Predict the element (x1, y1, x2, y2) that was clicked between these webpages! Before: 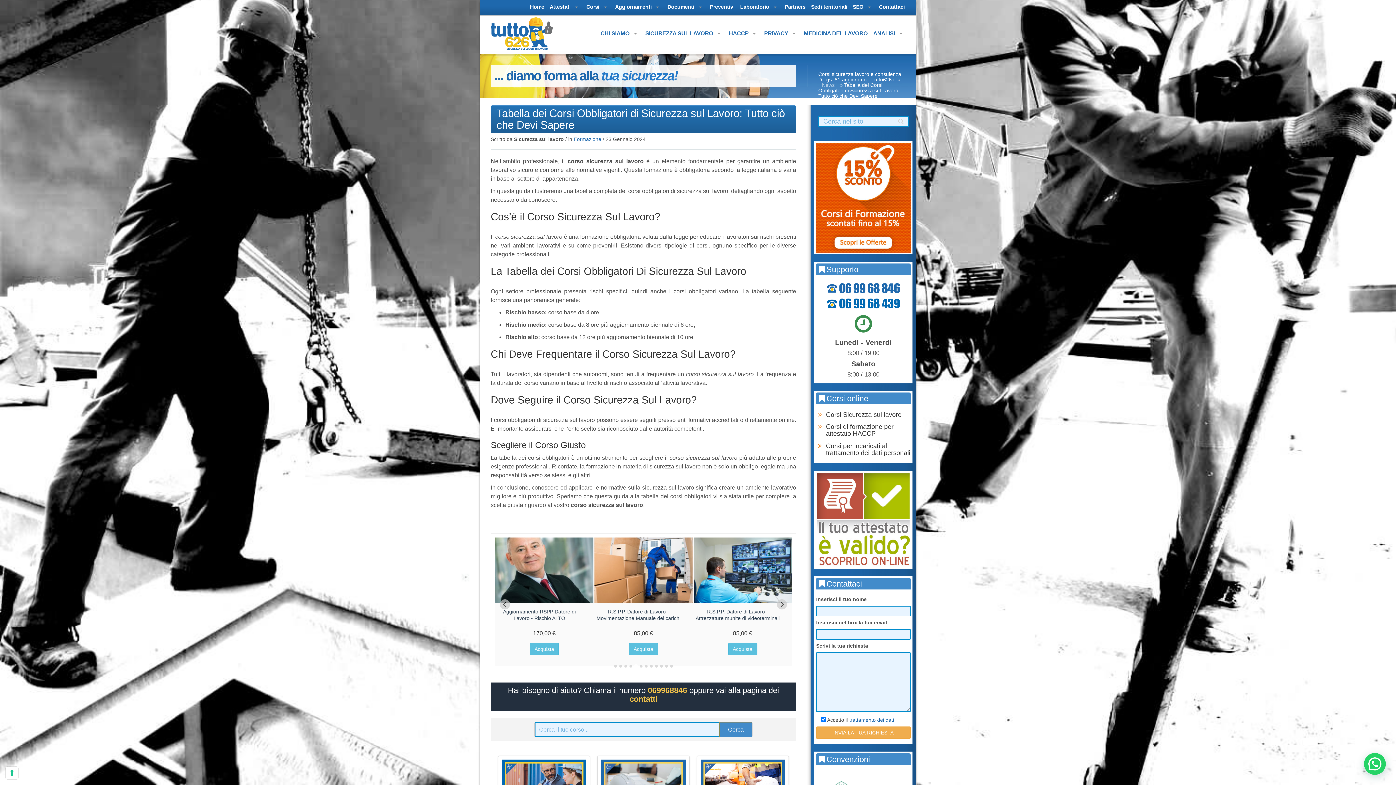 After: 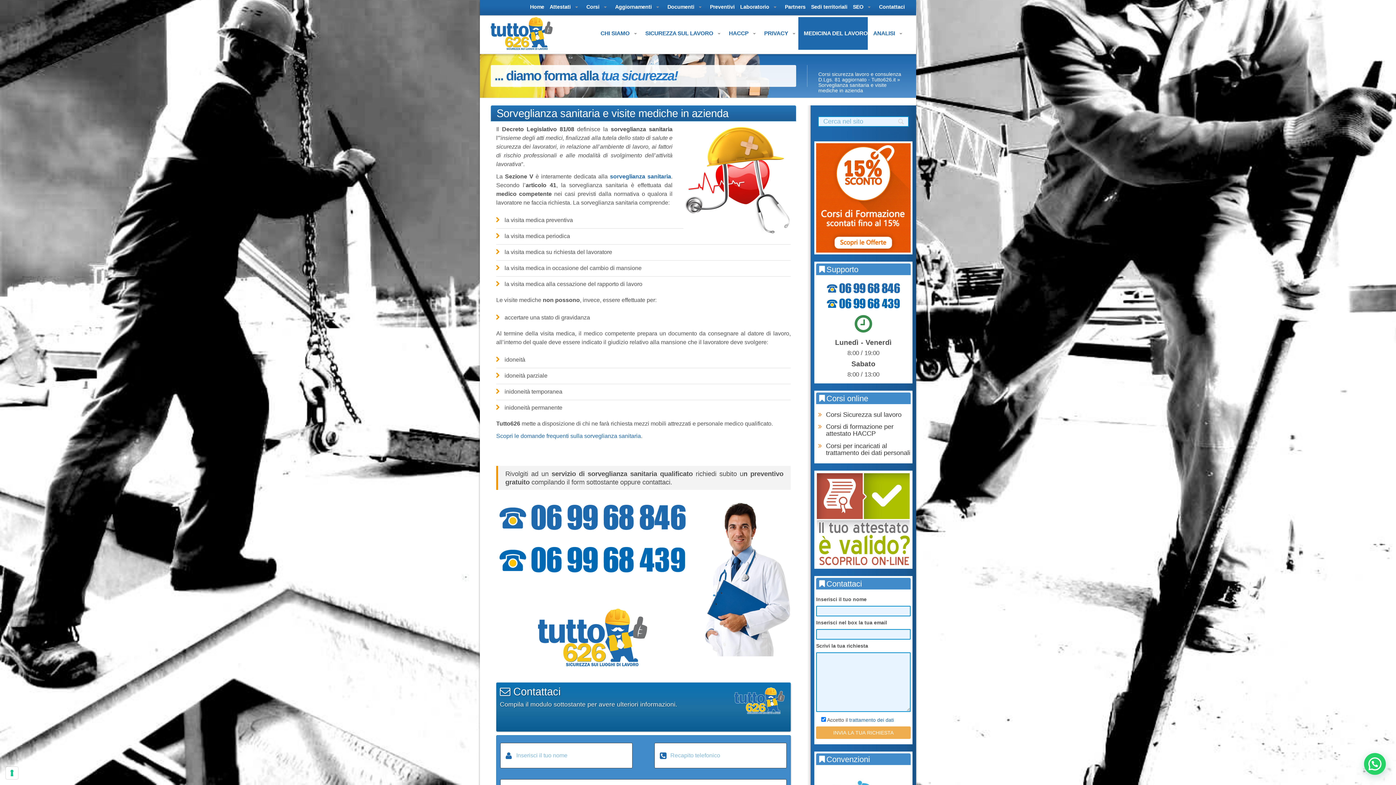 Action: bbox: (798, 17, 868, 49) label: MEDICINA DEL LAVORO